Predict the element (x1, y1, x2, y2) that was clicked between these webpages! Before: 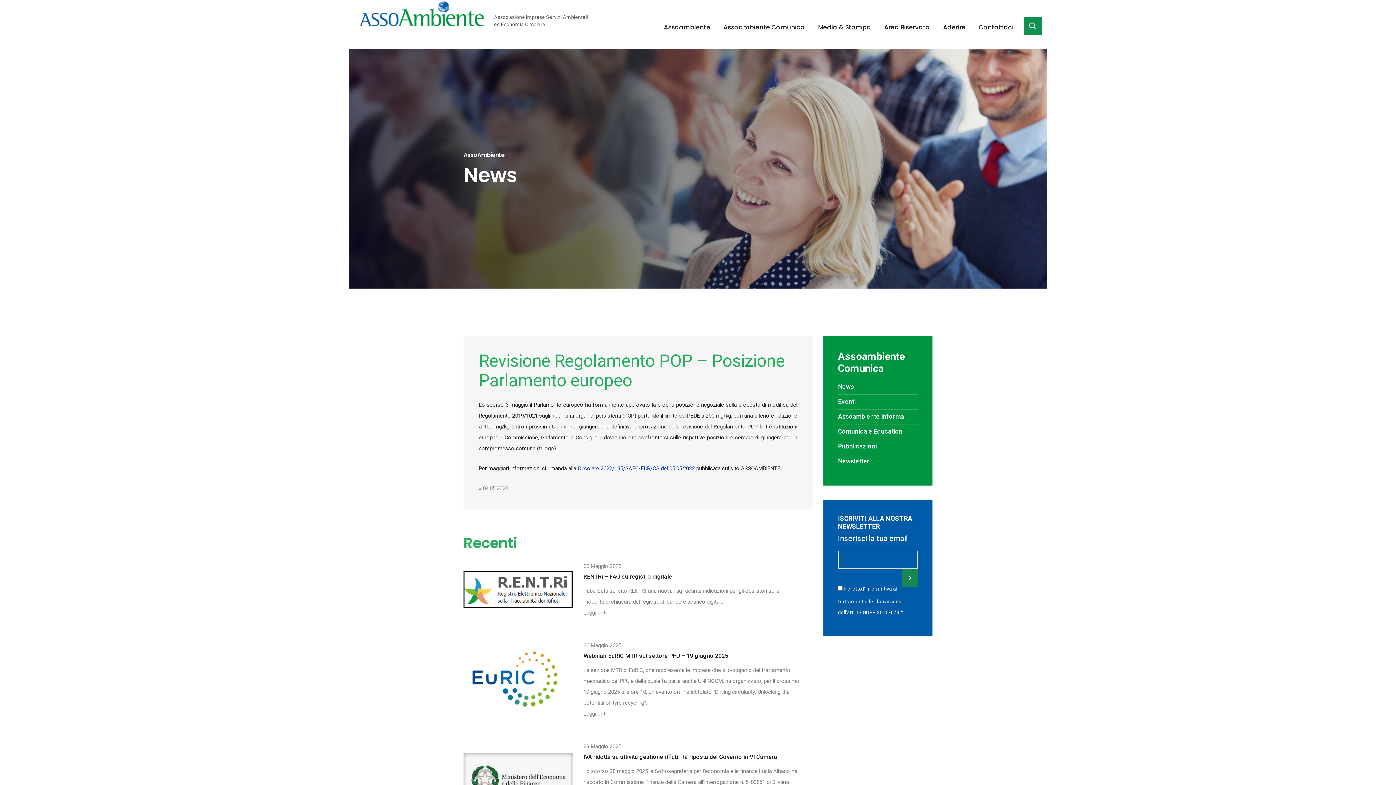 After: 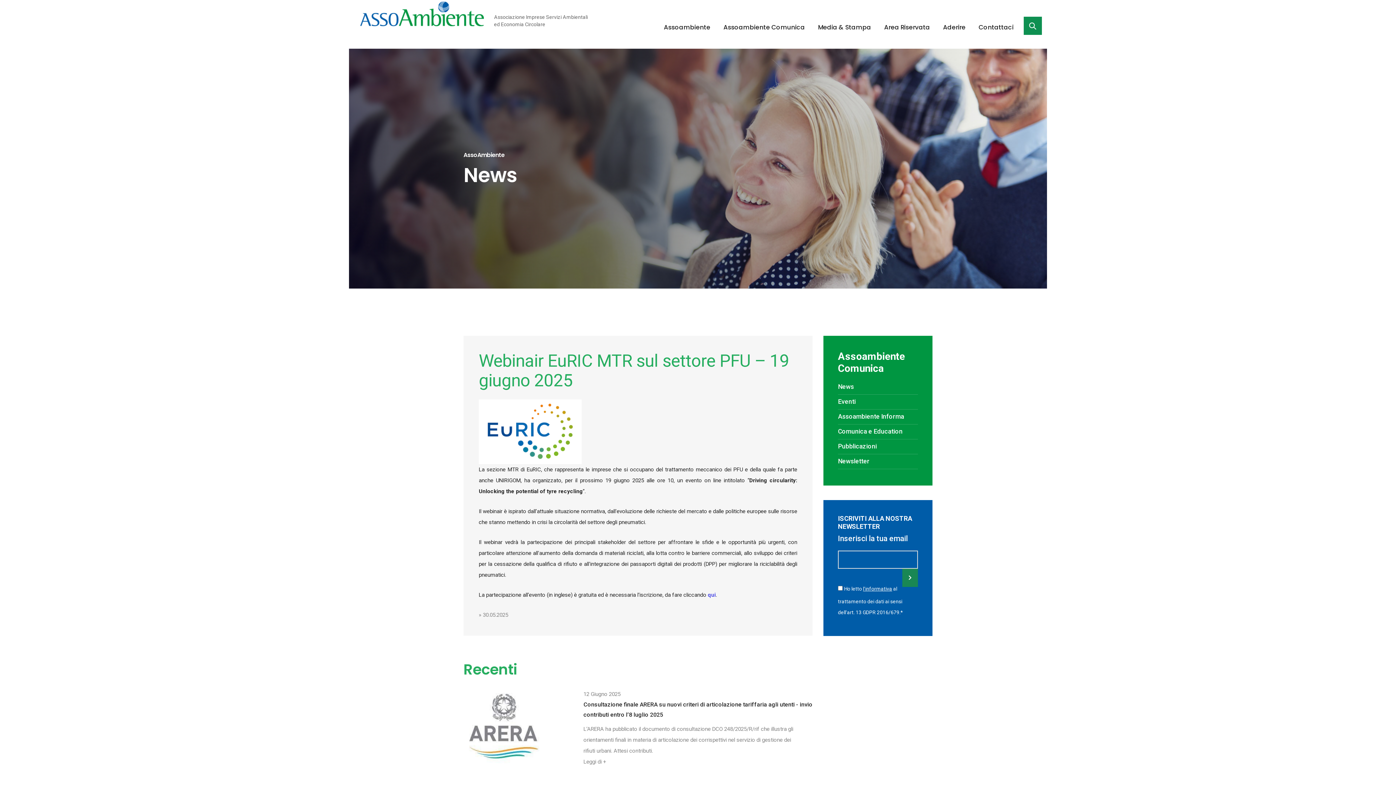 Action: bbox: (583, 710, 606, 717) label: Leggi di +